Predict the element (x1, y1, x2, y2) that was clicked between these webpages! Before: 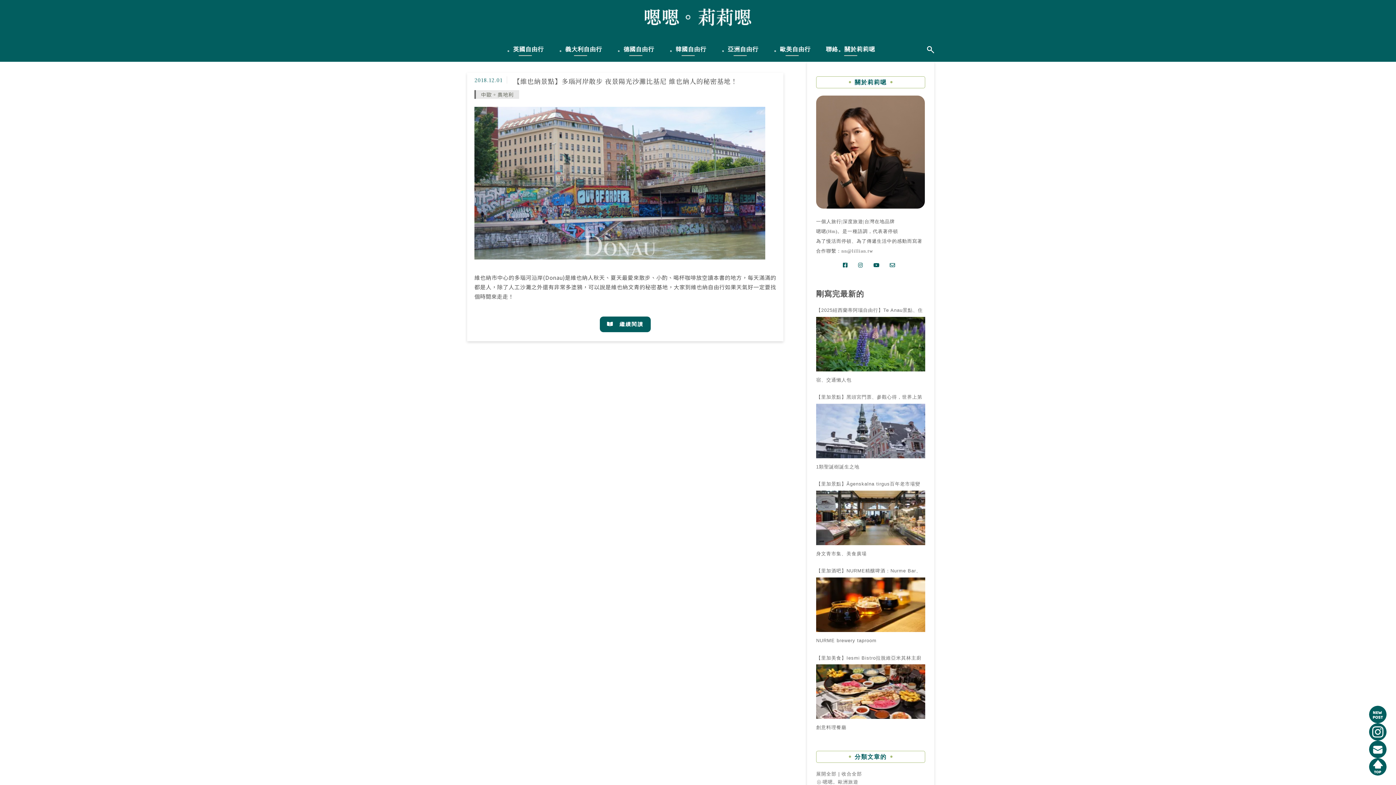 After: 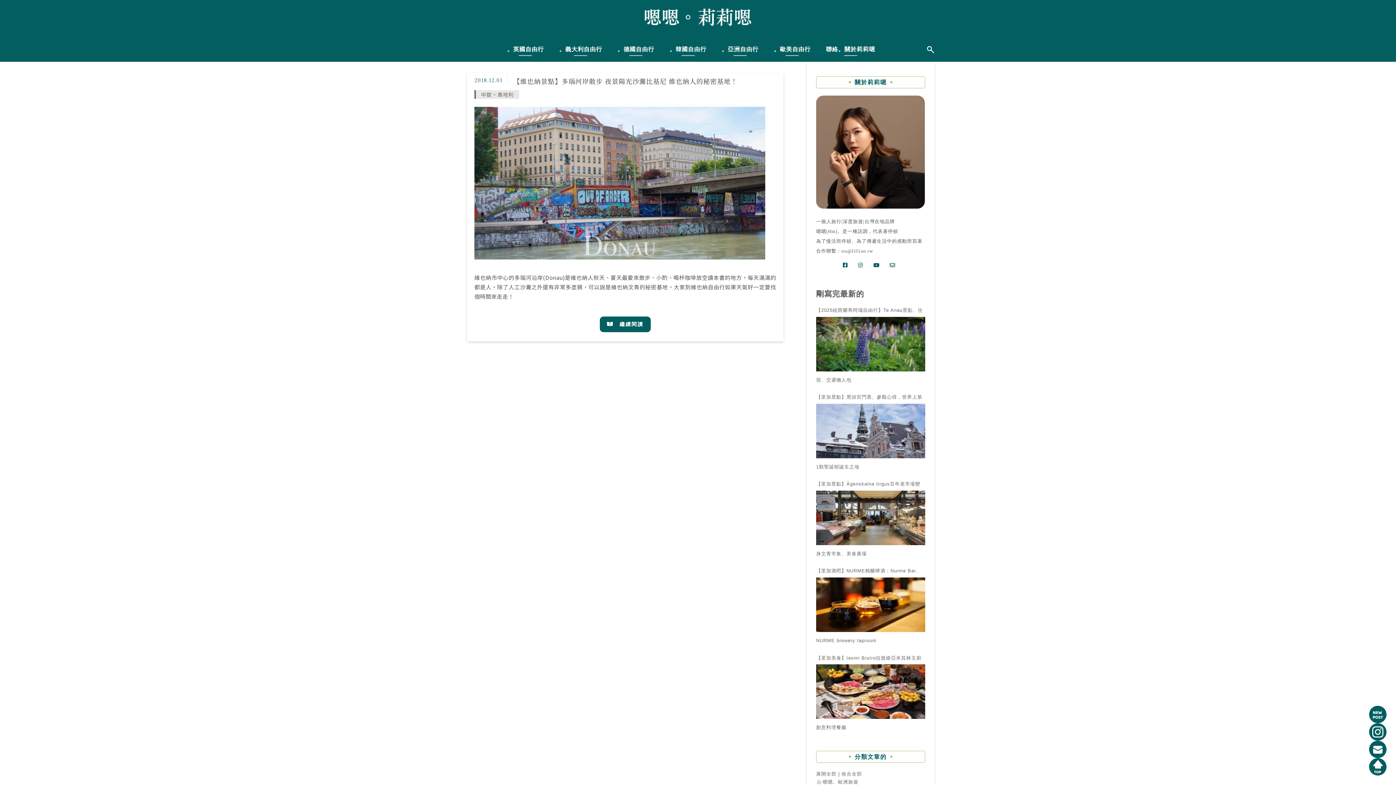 Action: label: 收合全部 bbox: (841, 771, 862, 777)